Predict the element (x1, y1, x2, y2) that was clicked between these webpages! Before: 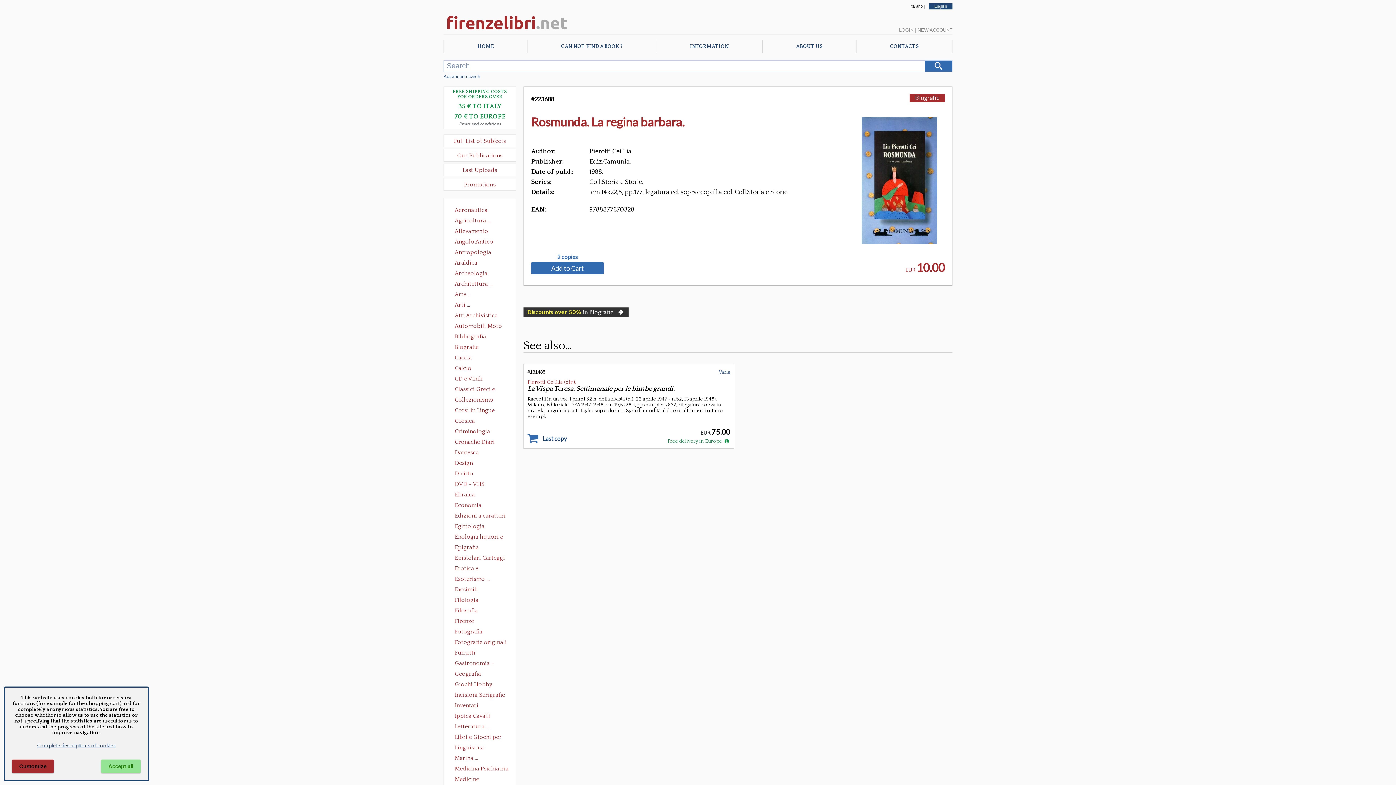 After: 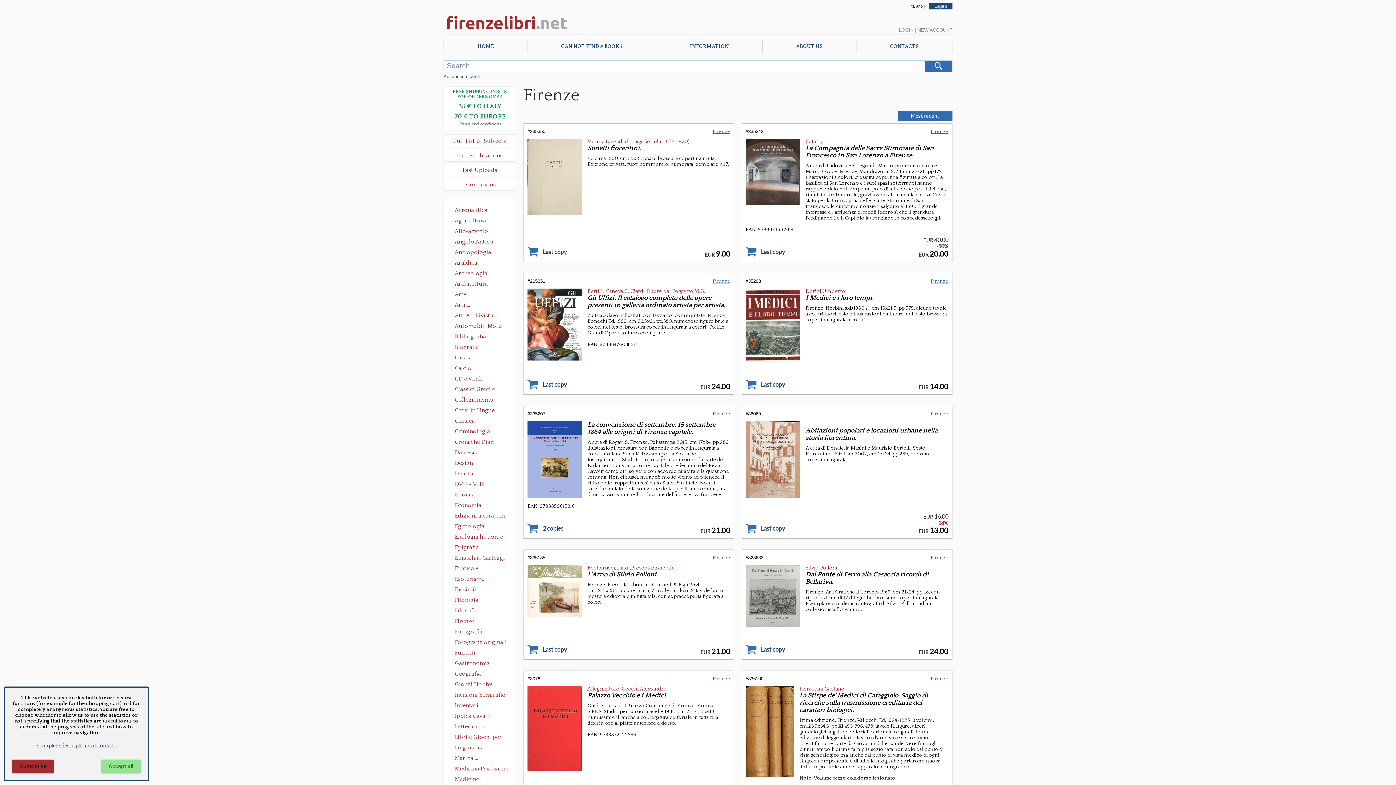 Action: label: Firenze bbox: (451, 617, 508, 626)